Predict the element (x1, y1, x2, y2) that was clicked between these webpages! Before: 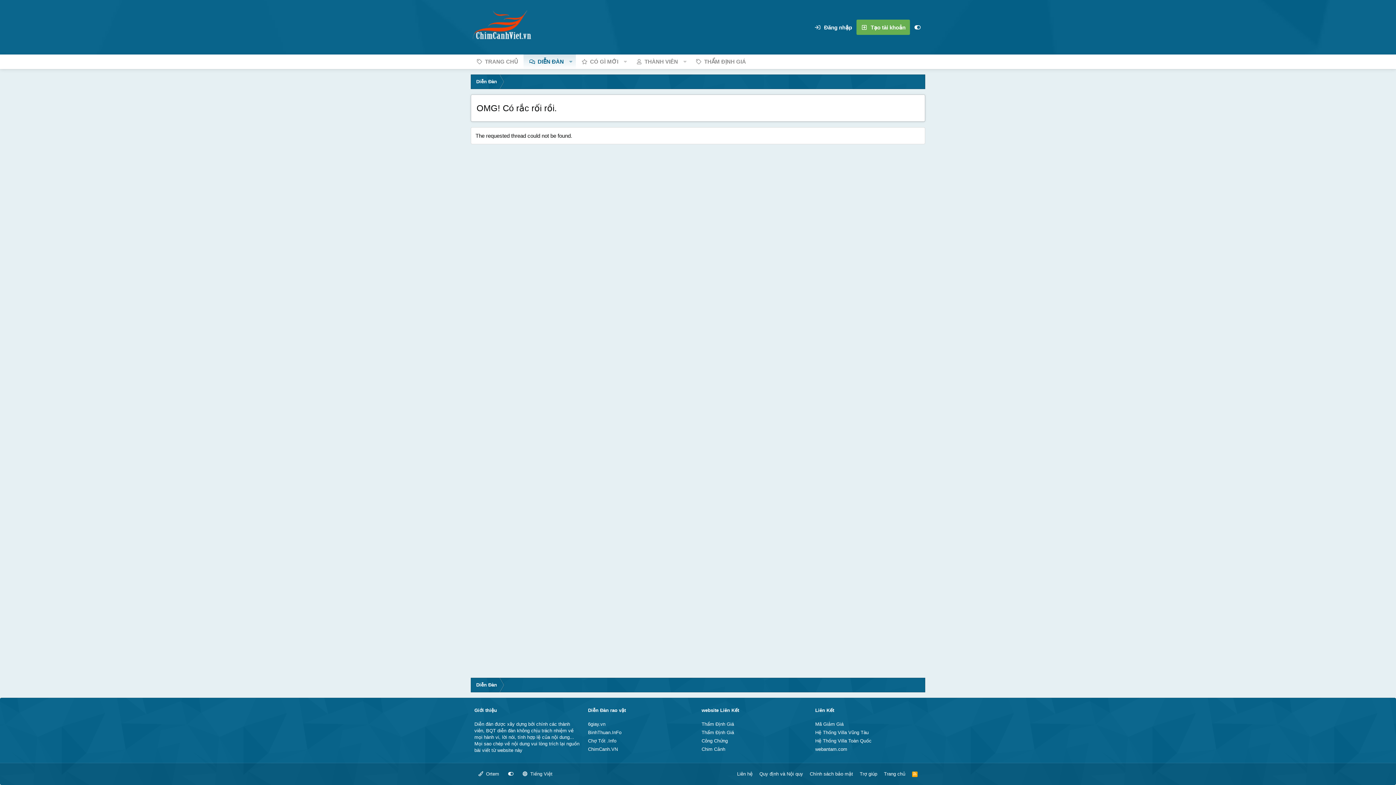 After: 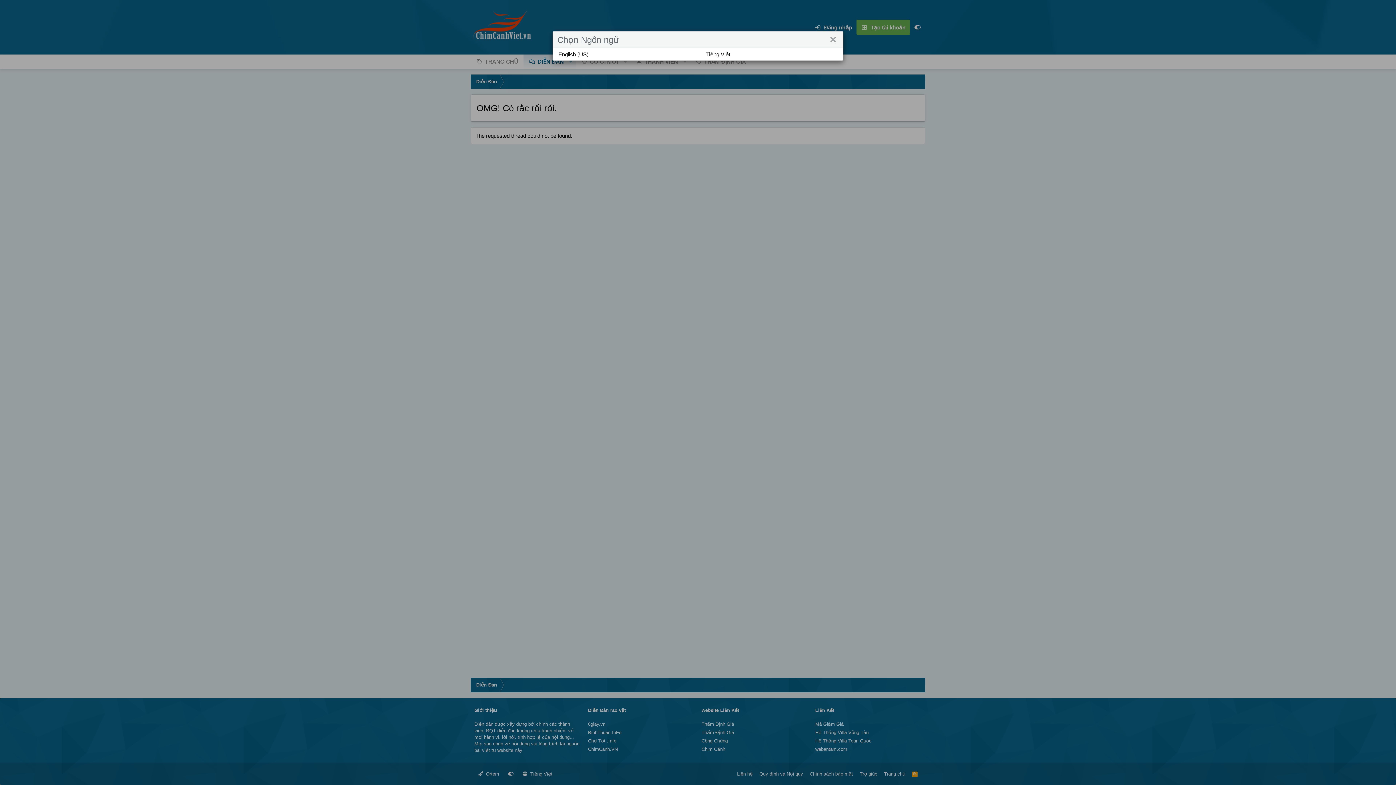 Action: bbox: (520, 769, 554, 780) label:  Tiếng Việt